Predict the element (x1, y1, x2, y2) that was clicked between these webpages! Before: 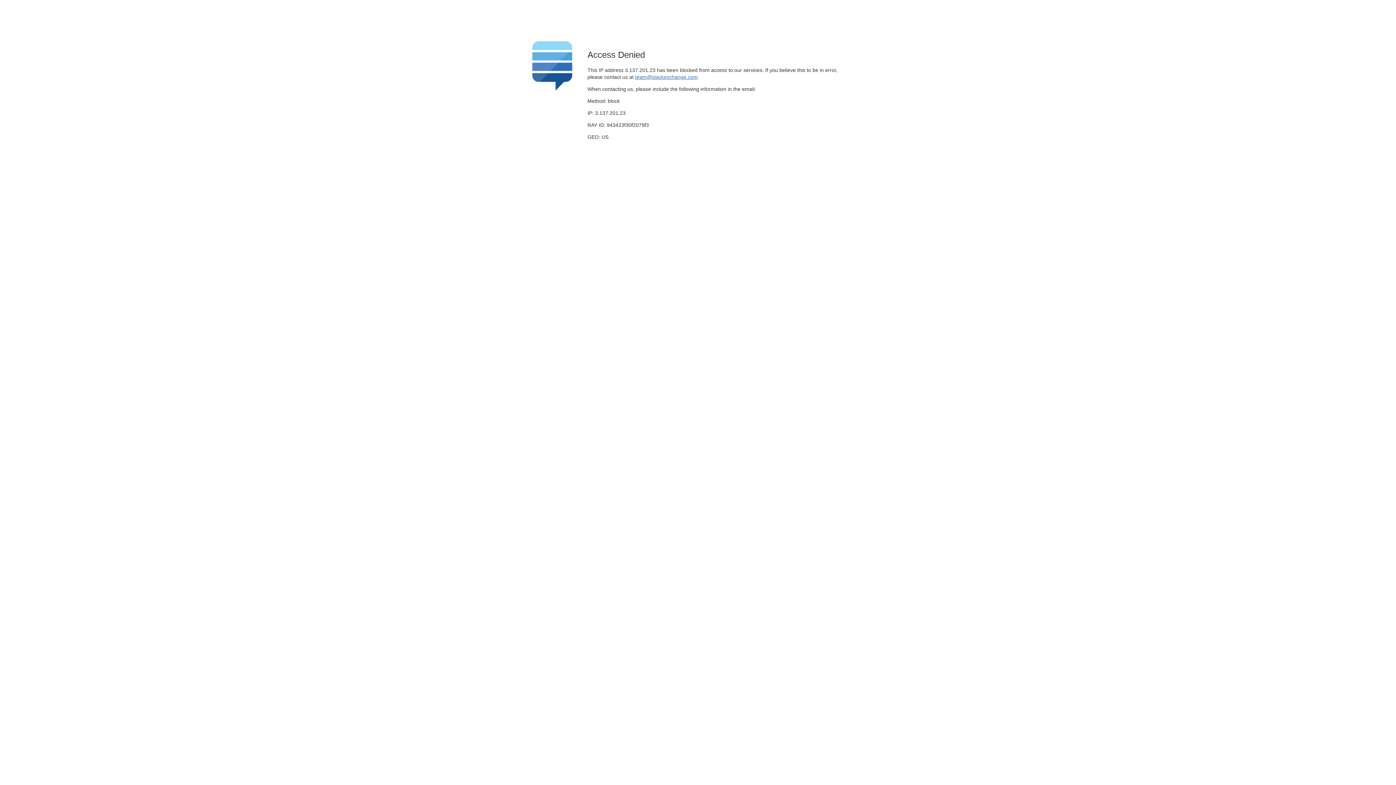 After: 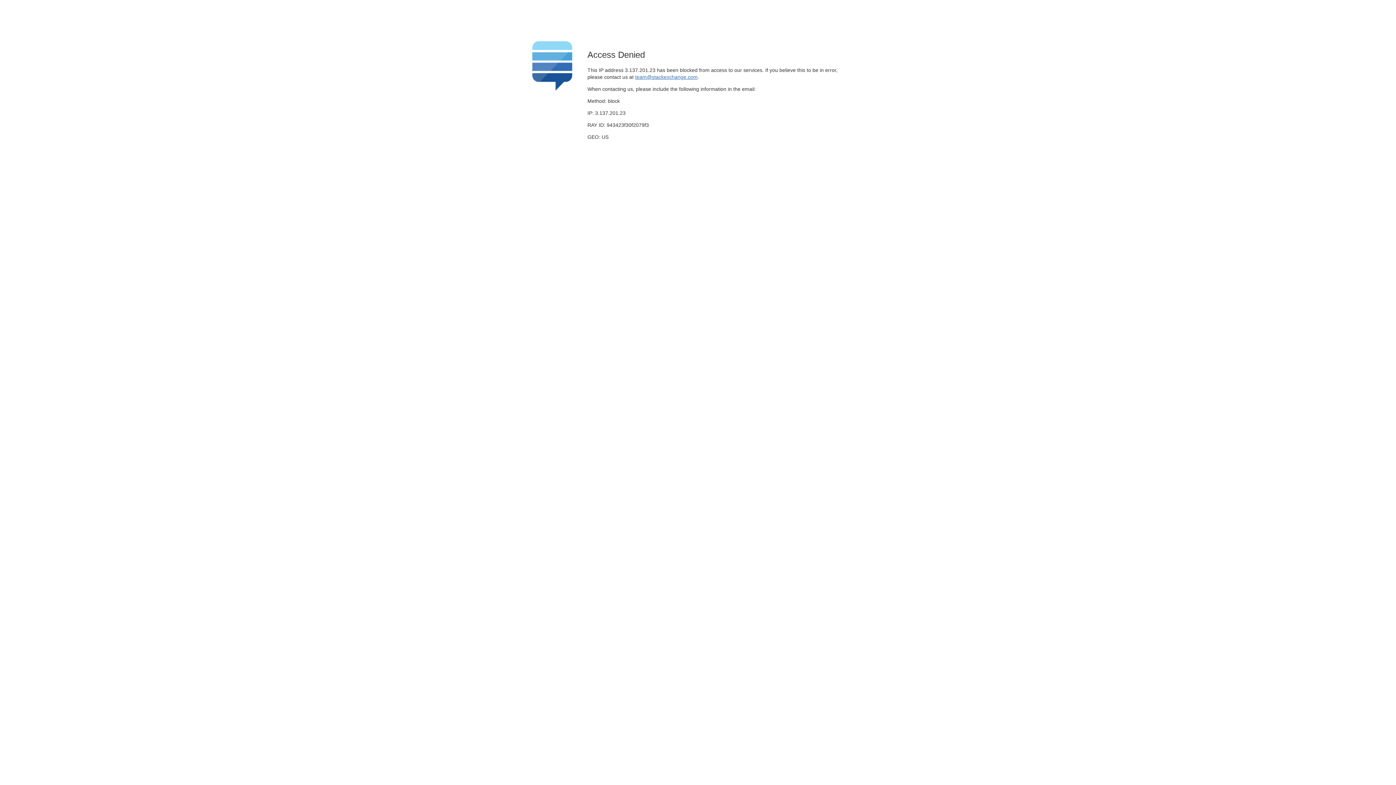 Action: bbox: (635, 74, 697, 79) label: team@stackexchange.com